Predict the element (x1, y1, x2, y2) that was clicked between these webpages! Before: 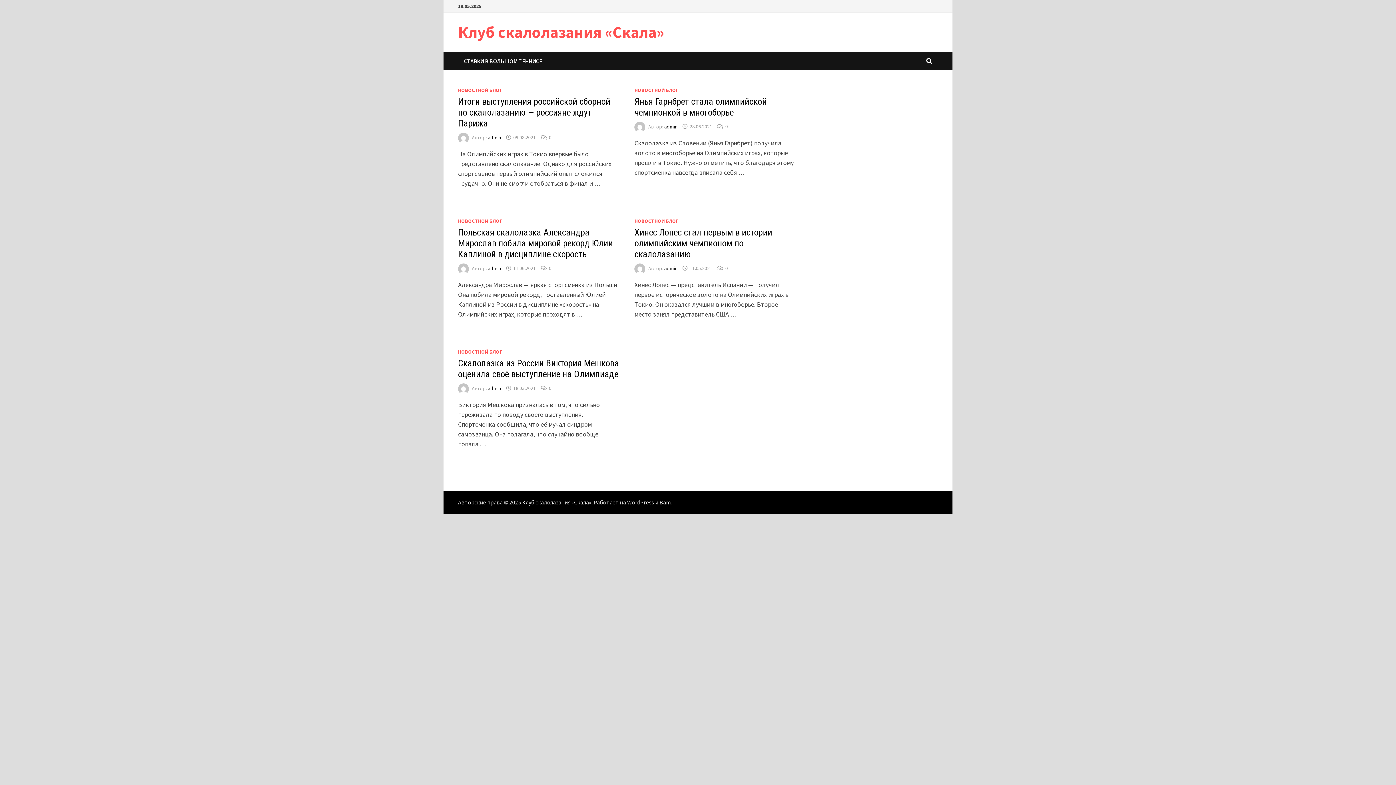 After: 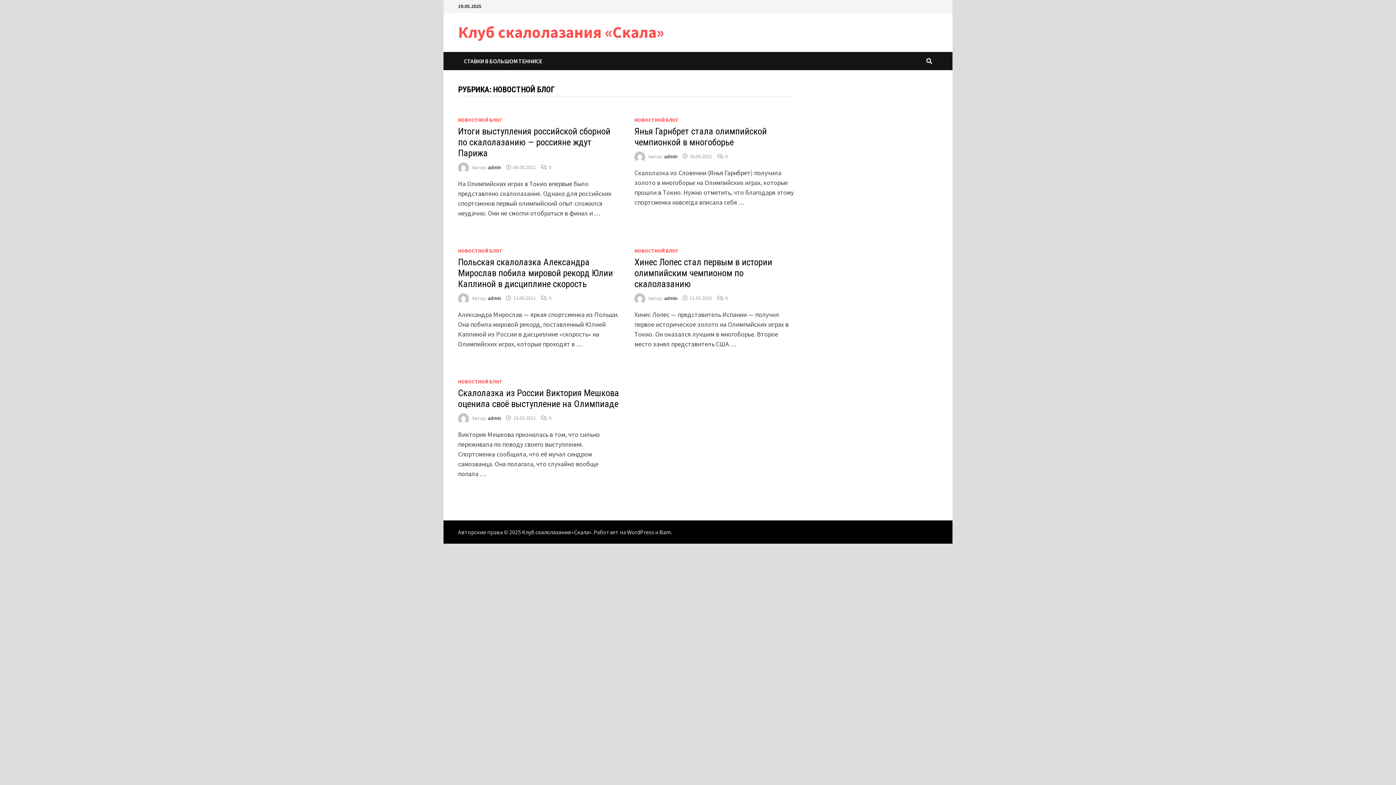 Action: bbox: (458, 348, 502, 355) label: НОВОСТНОЙ БЛОГ